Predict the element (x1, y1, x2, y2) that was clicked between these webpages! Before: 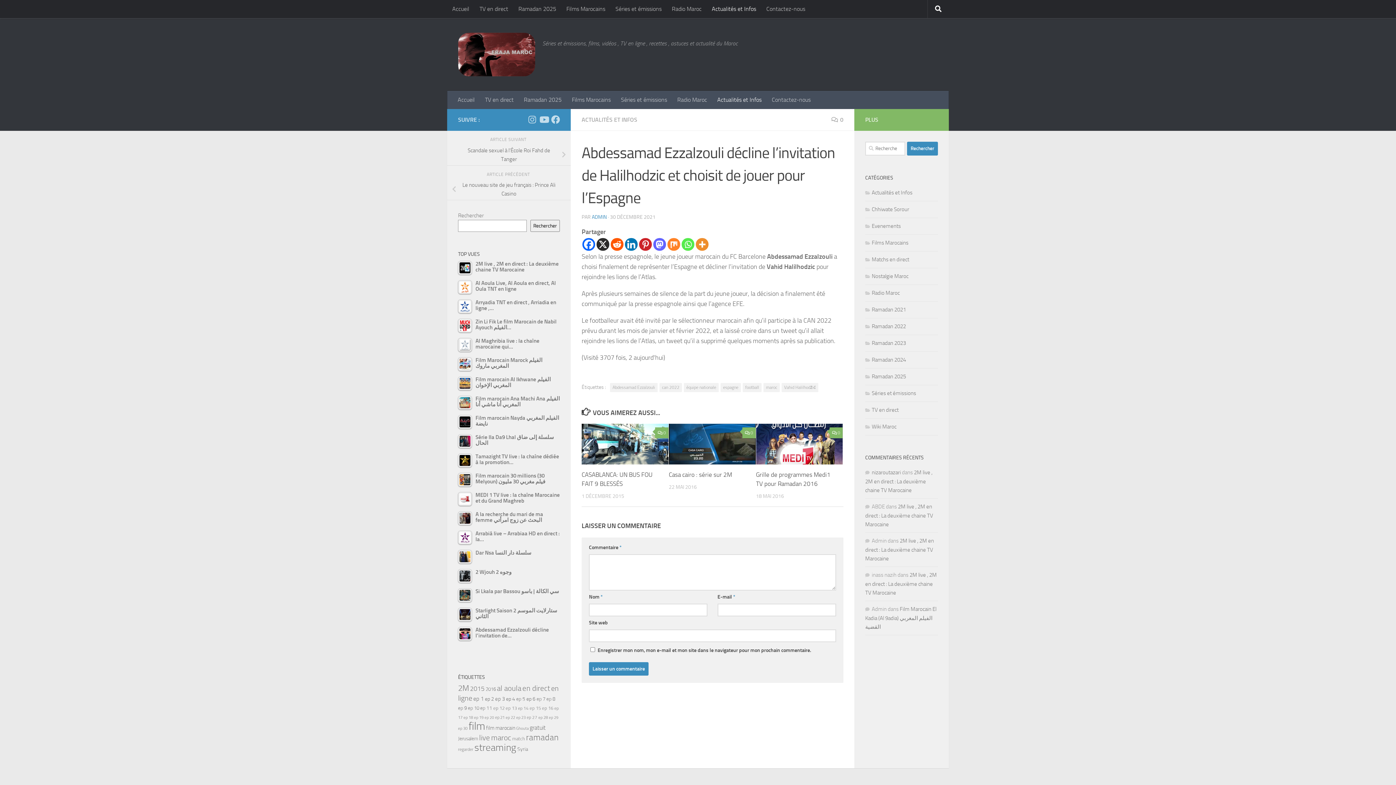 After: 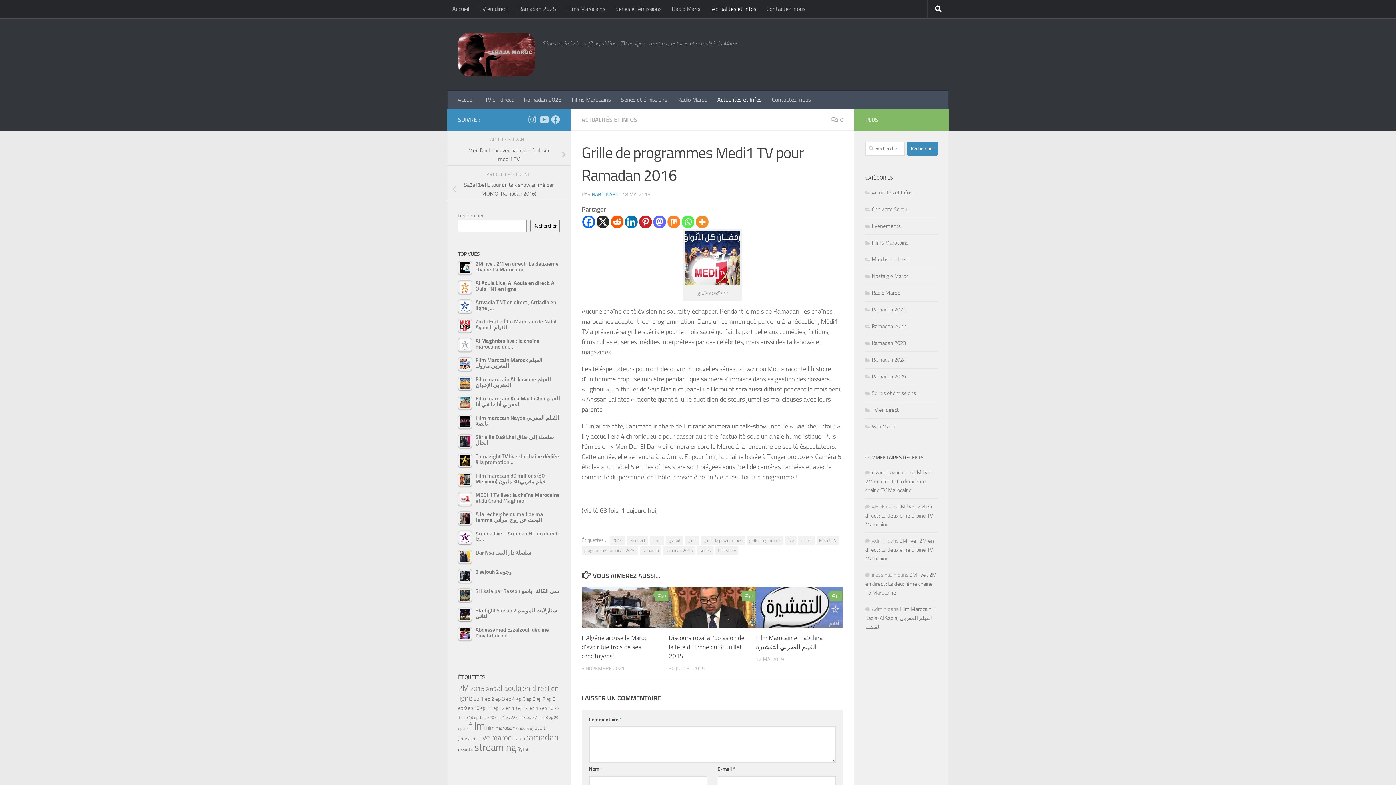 Action: bbox: (756, 423, 843, 464)